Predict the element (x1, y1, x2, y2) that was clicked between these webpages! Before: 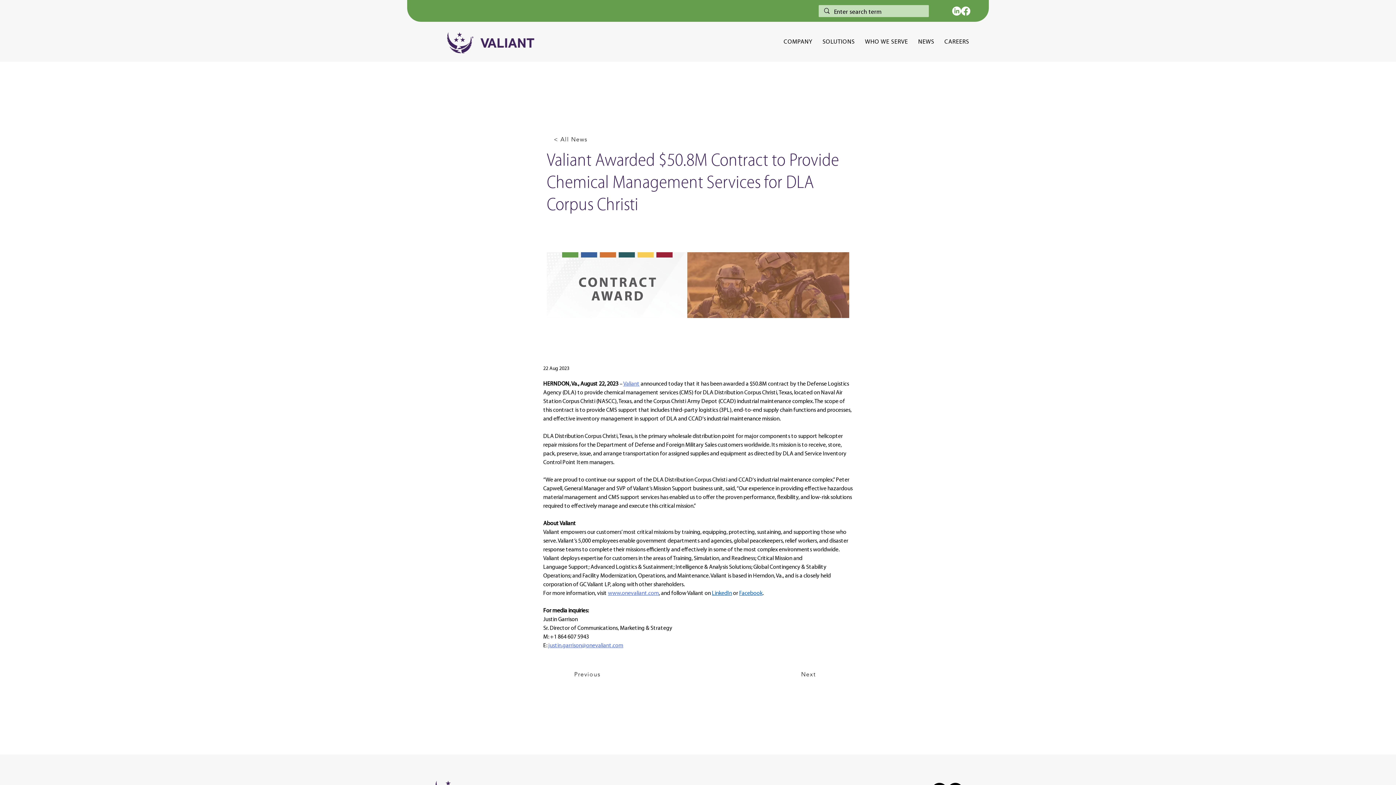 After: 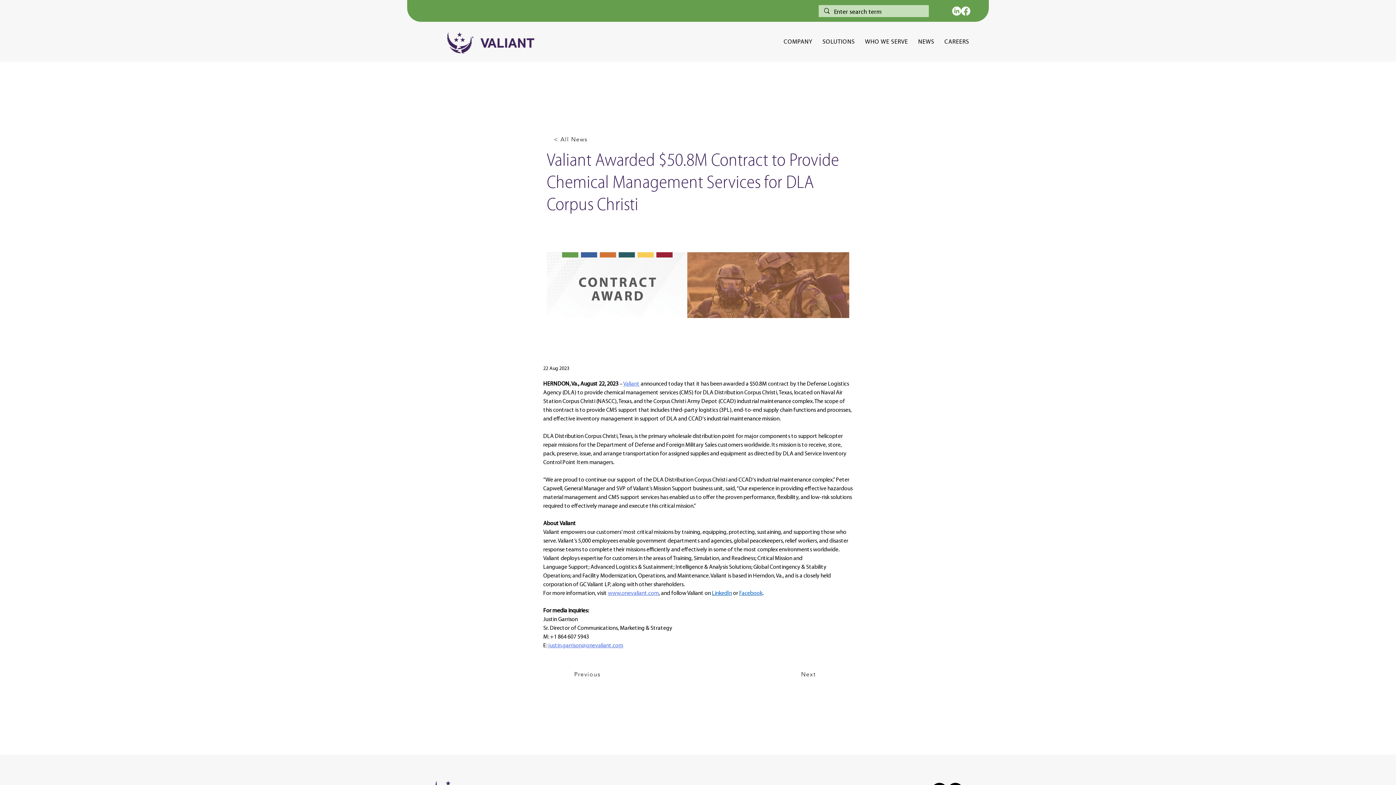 Action: label: Next bbox: (790, 664, 826, 685)